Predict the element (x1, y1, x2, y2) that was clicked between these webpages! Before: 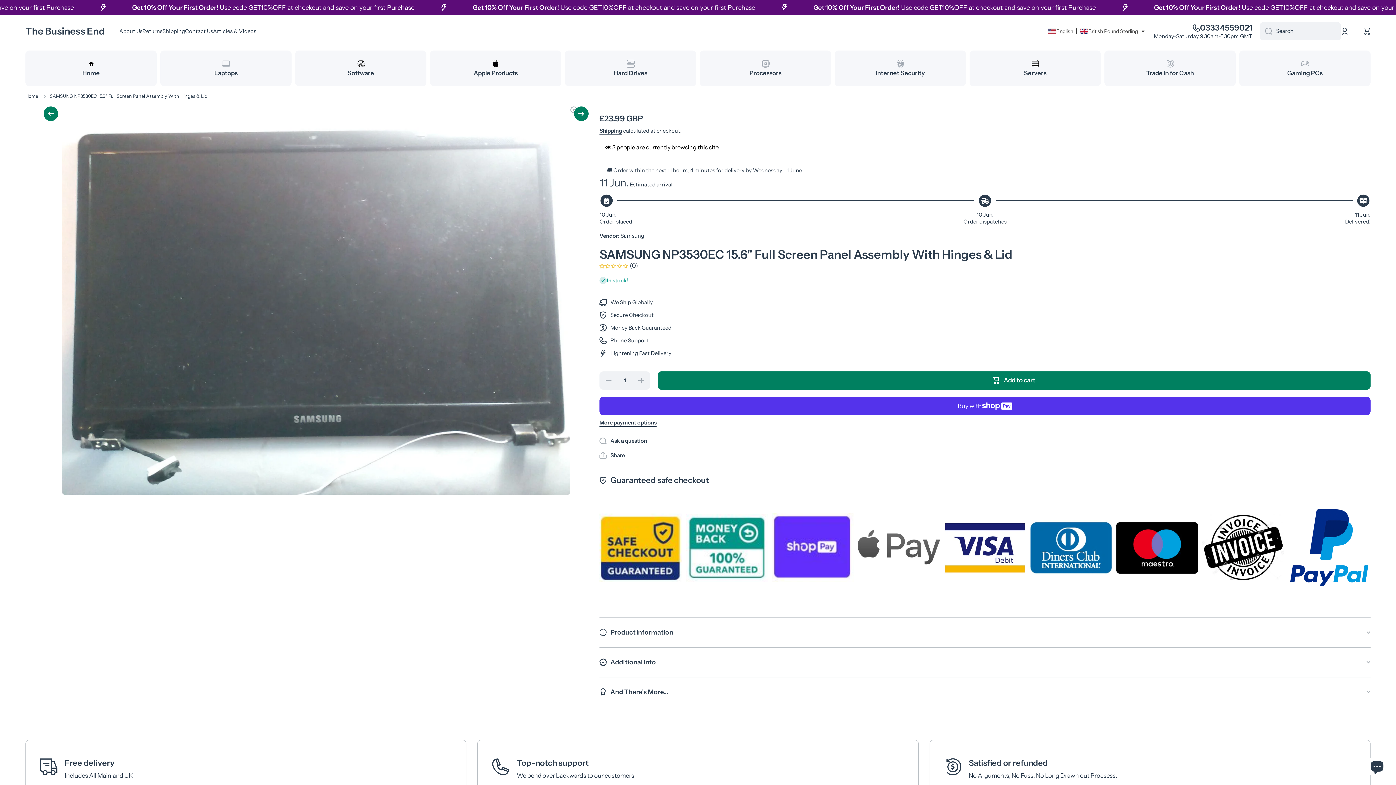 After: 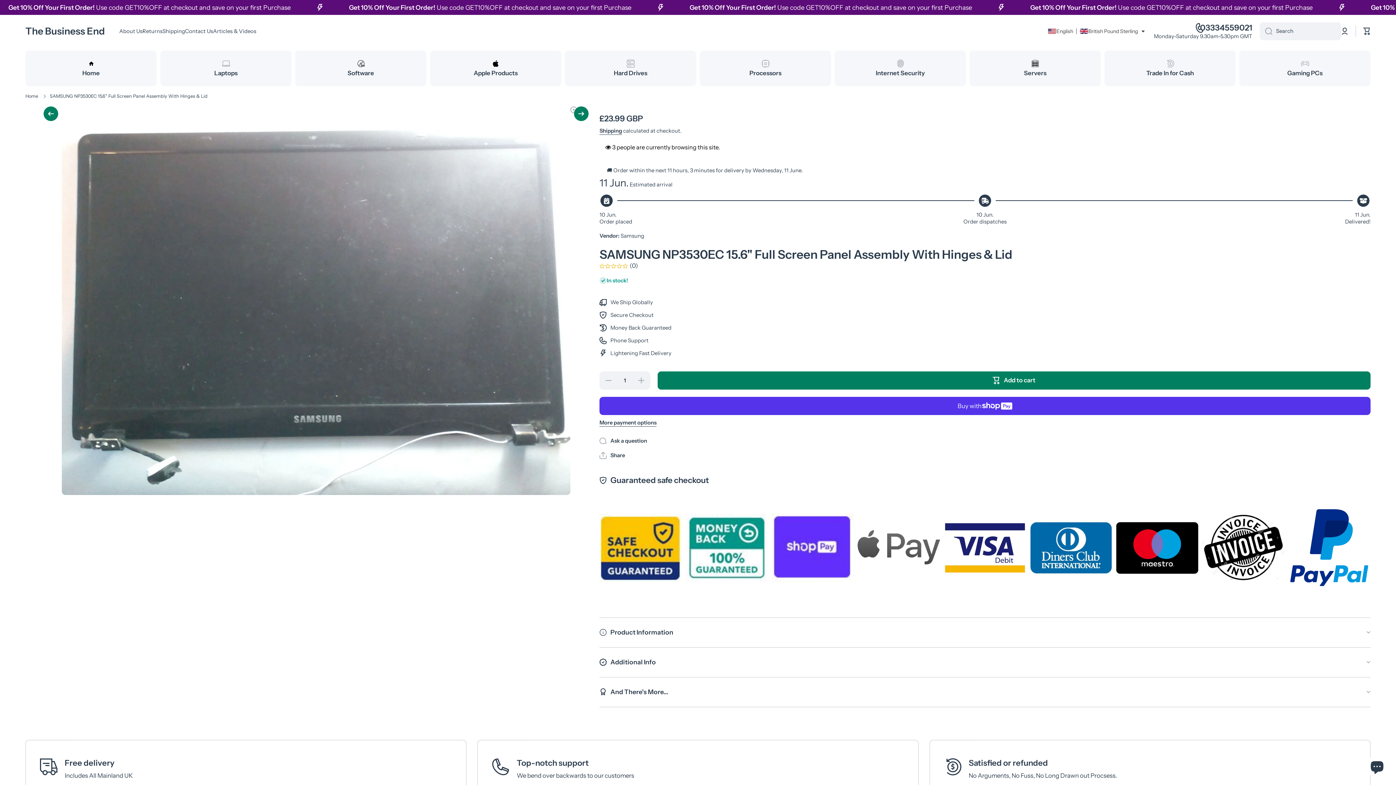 Action: bbox: (1154, 22, 1252, 32) label: 03334559021